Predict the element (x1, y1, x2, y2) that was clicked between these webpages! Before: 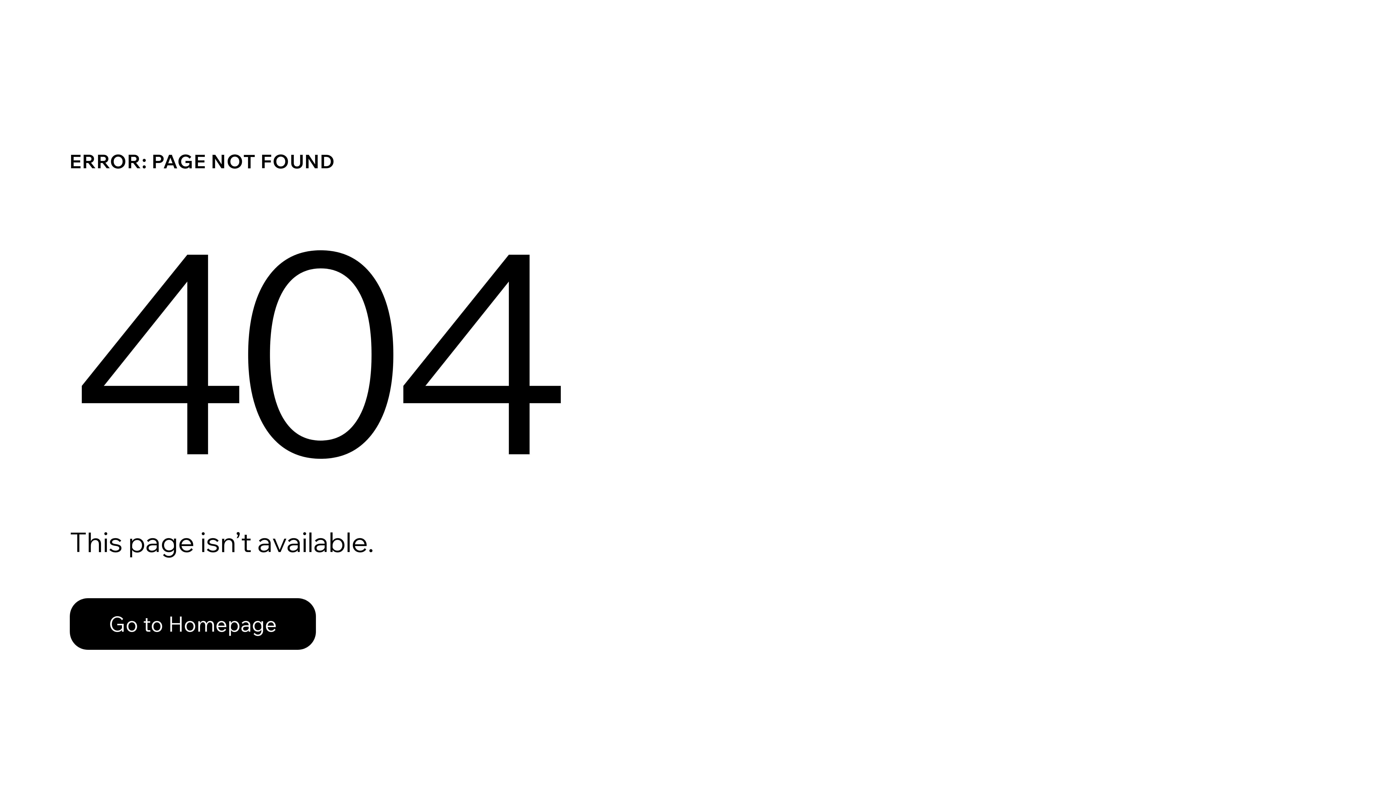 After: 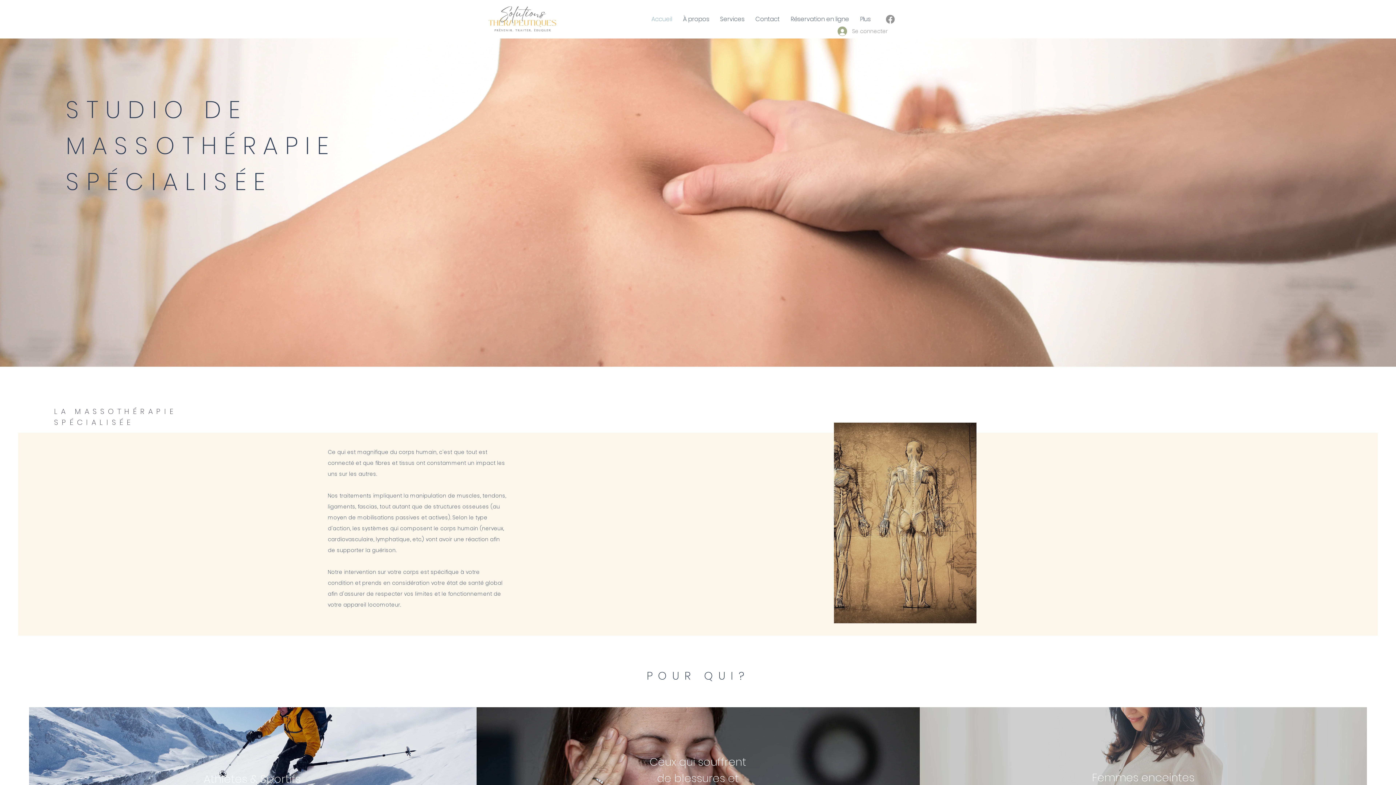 Action: bbox: (69, 598, 316, 650) label: Go to Homepage